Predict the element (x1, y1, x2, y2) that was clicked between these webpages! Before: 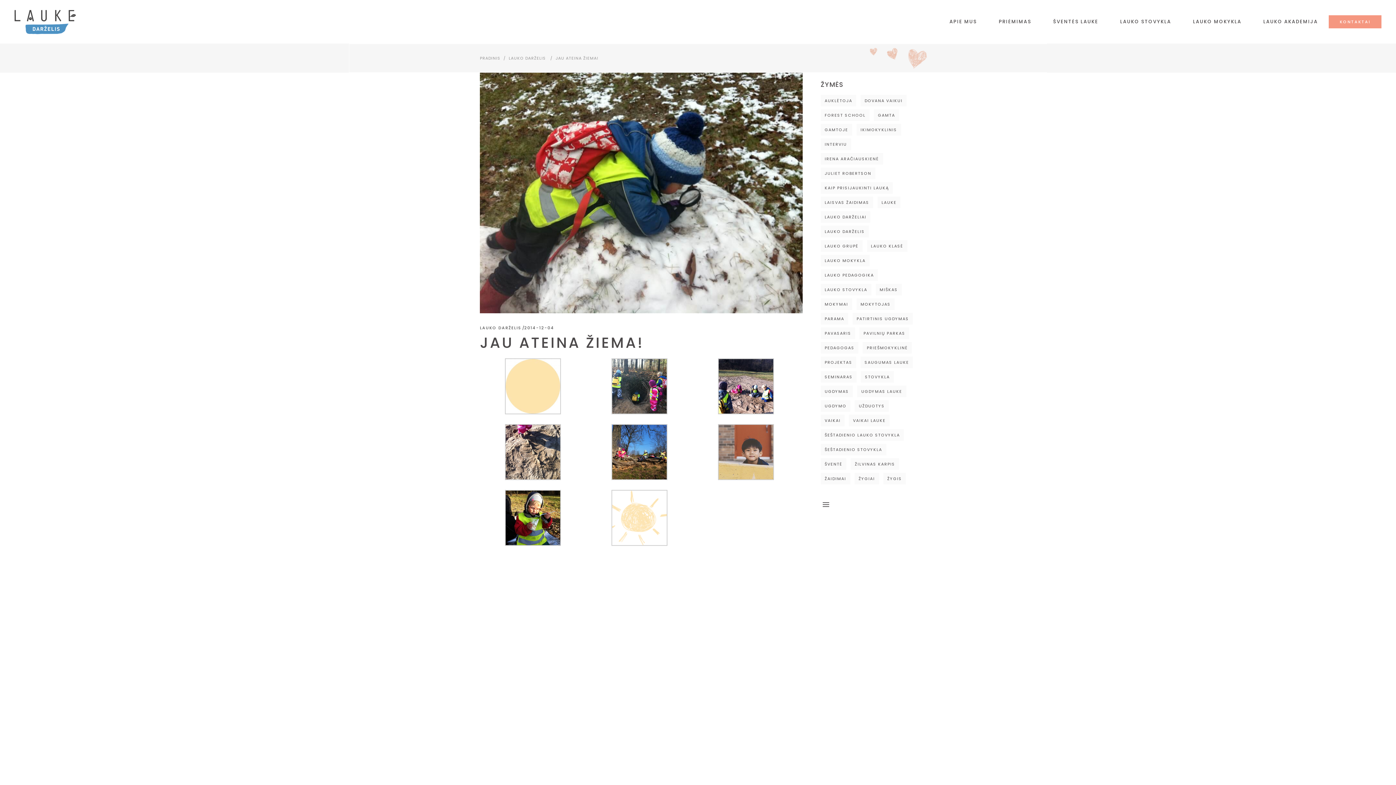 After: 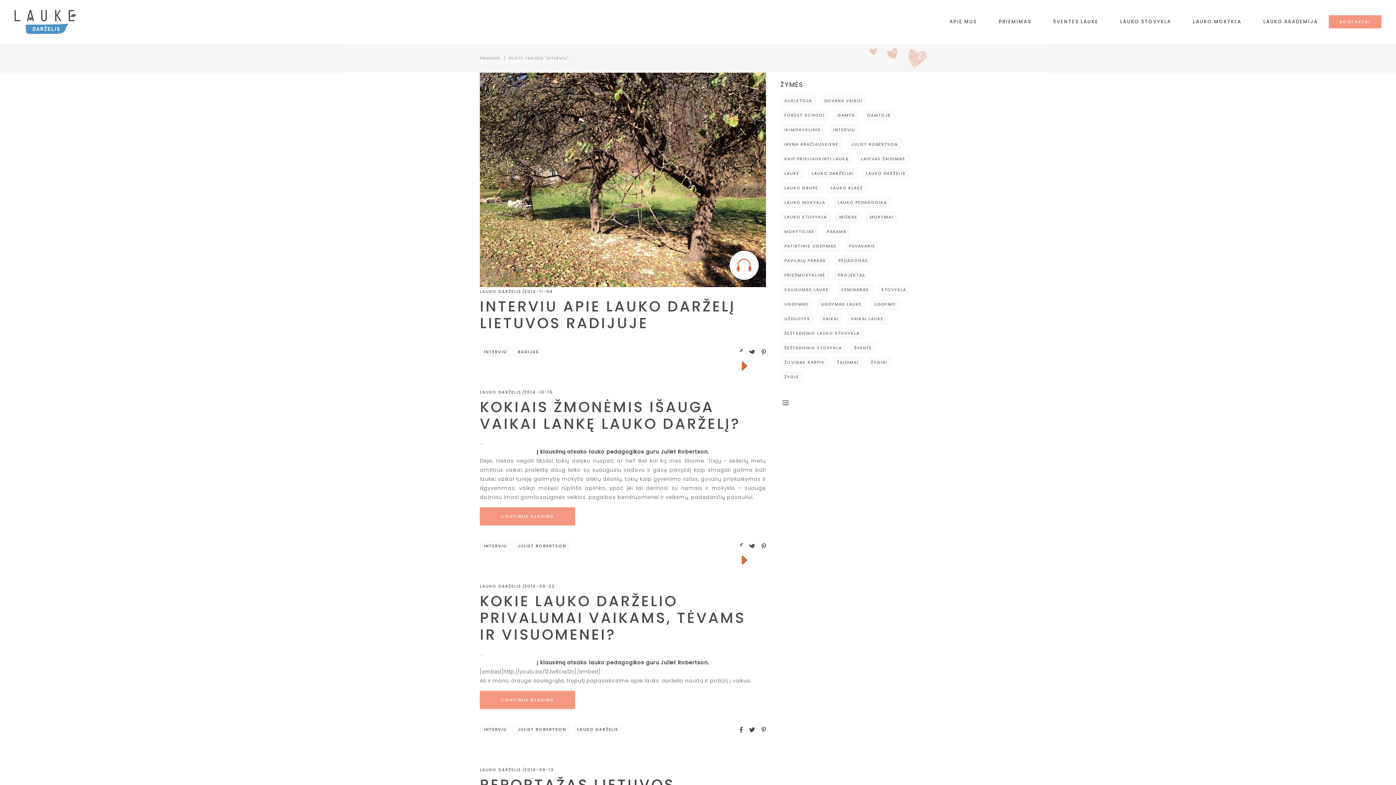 Action: label: interviu (5 elementai) bbox: (820, 138, 851, 150)